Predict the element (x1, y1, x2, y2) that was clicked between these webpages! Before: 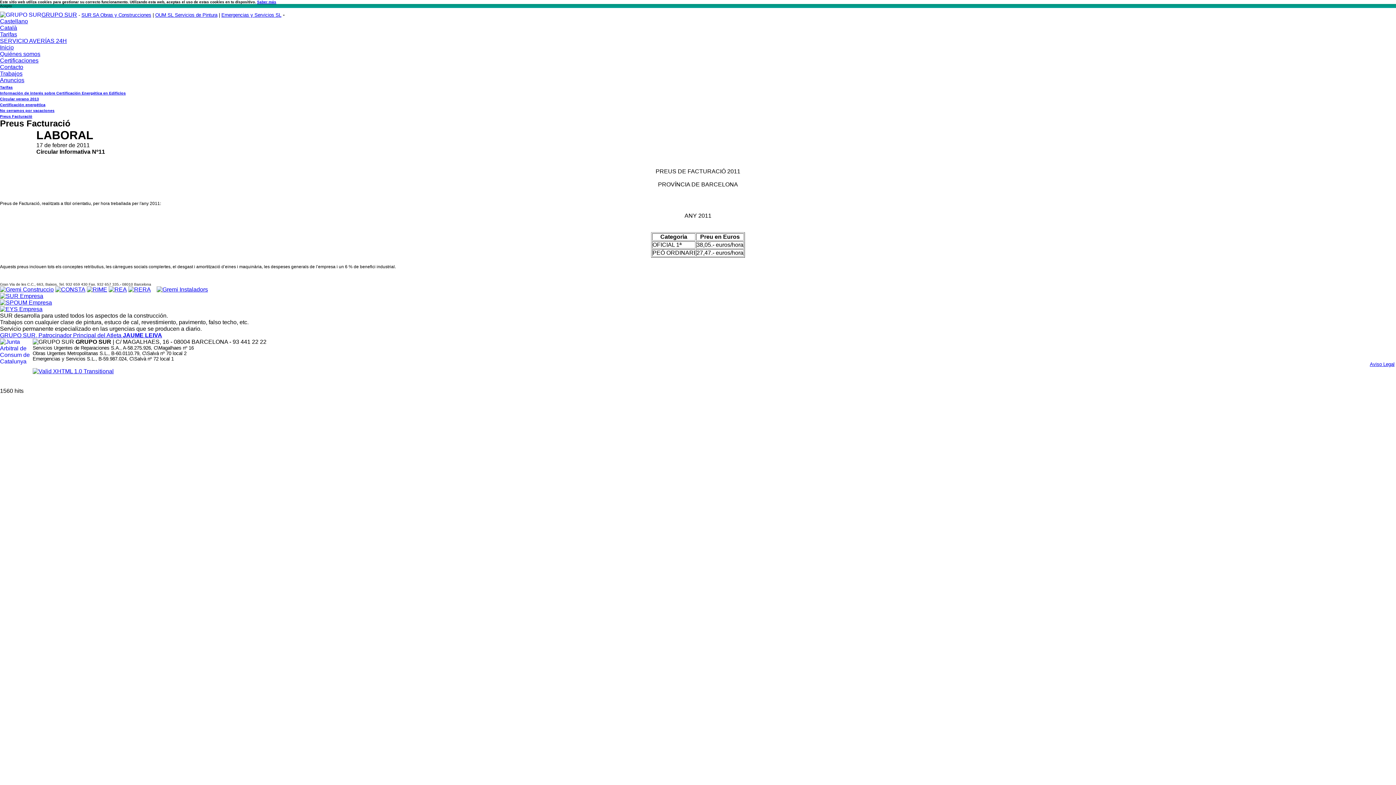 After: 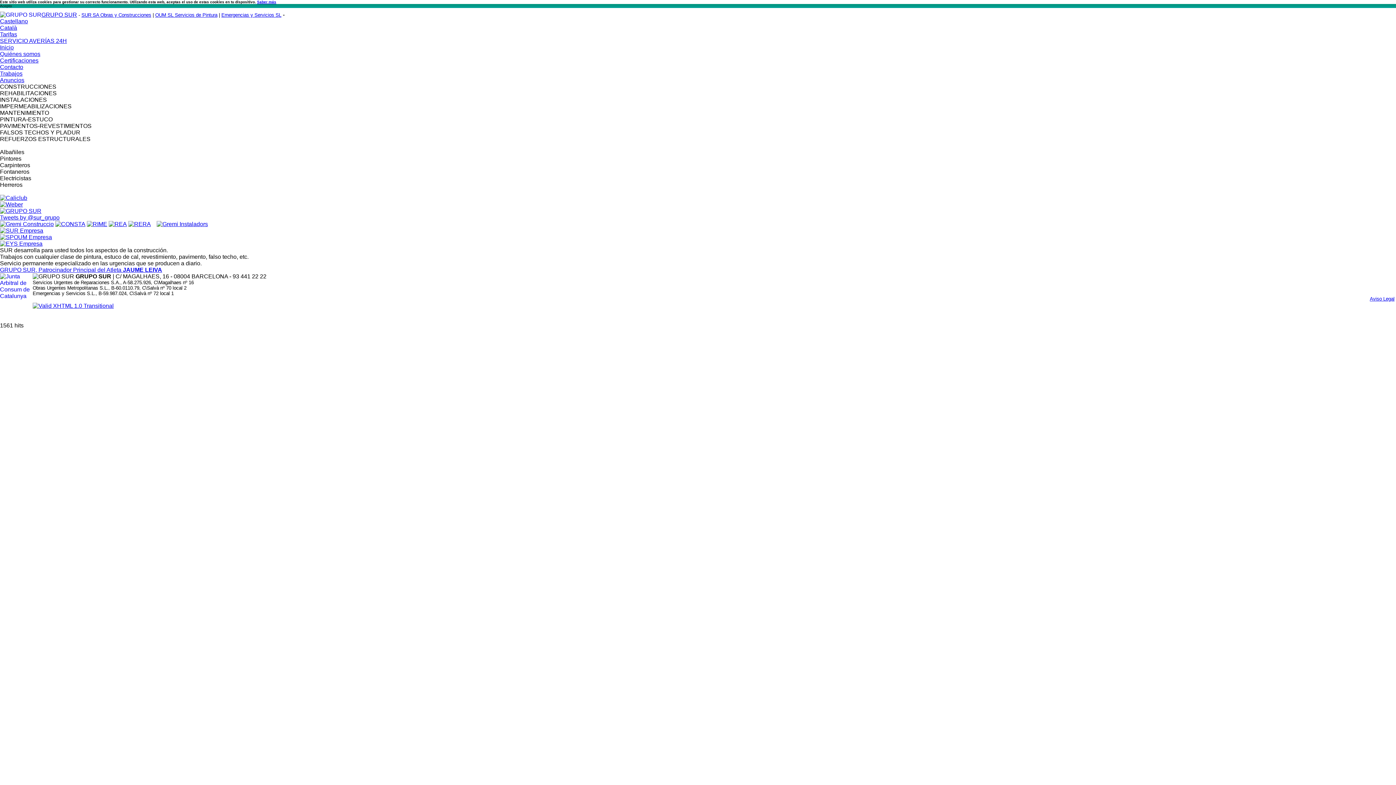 Action: bbox: (41, 11, 77, 17) label: GRUPO SUR